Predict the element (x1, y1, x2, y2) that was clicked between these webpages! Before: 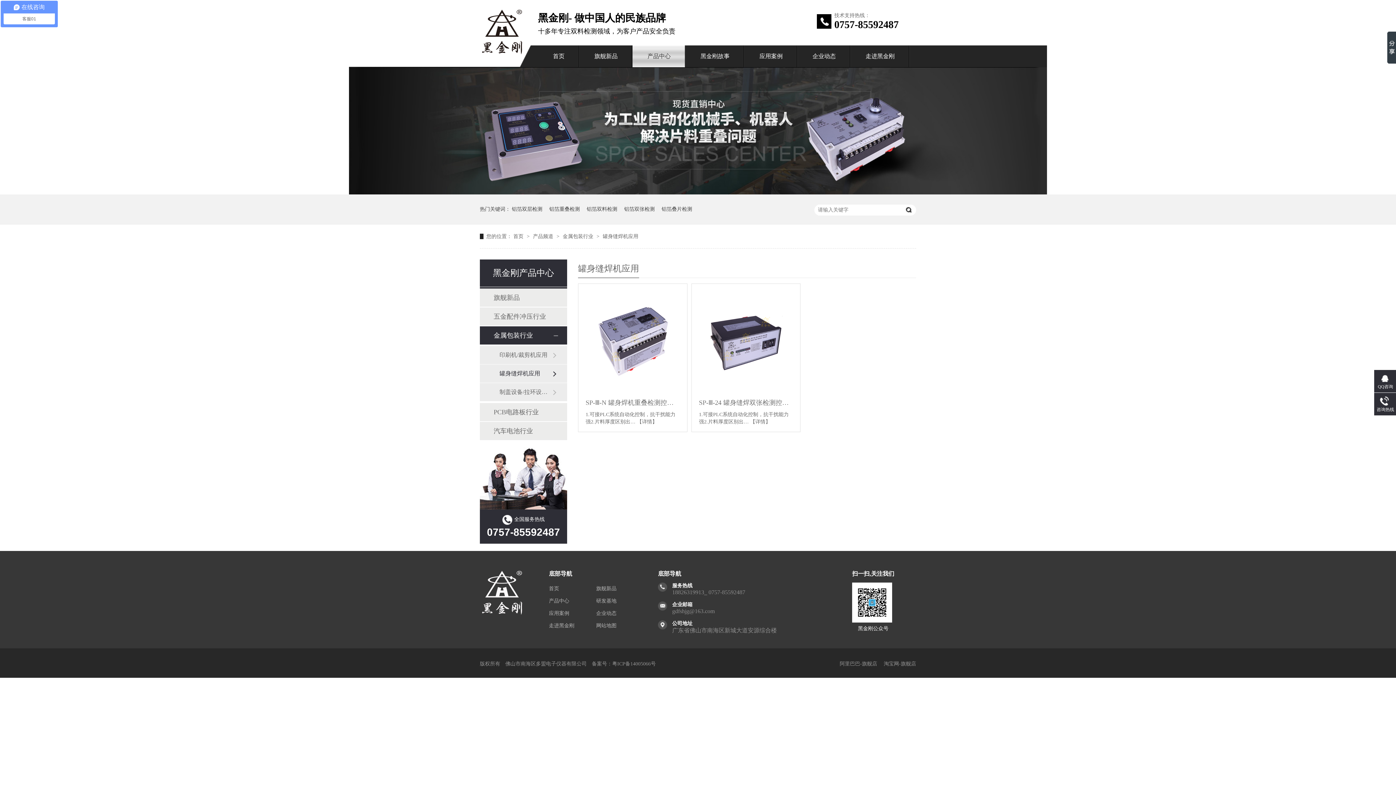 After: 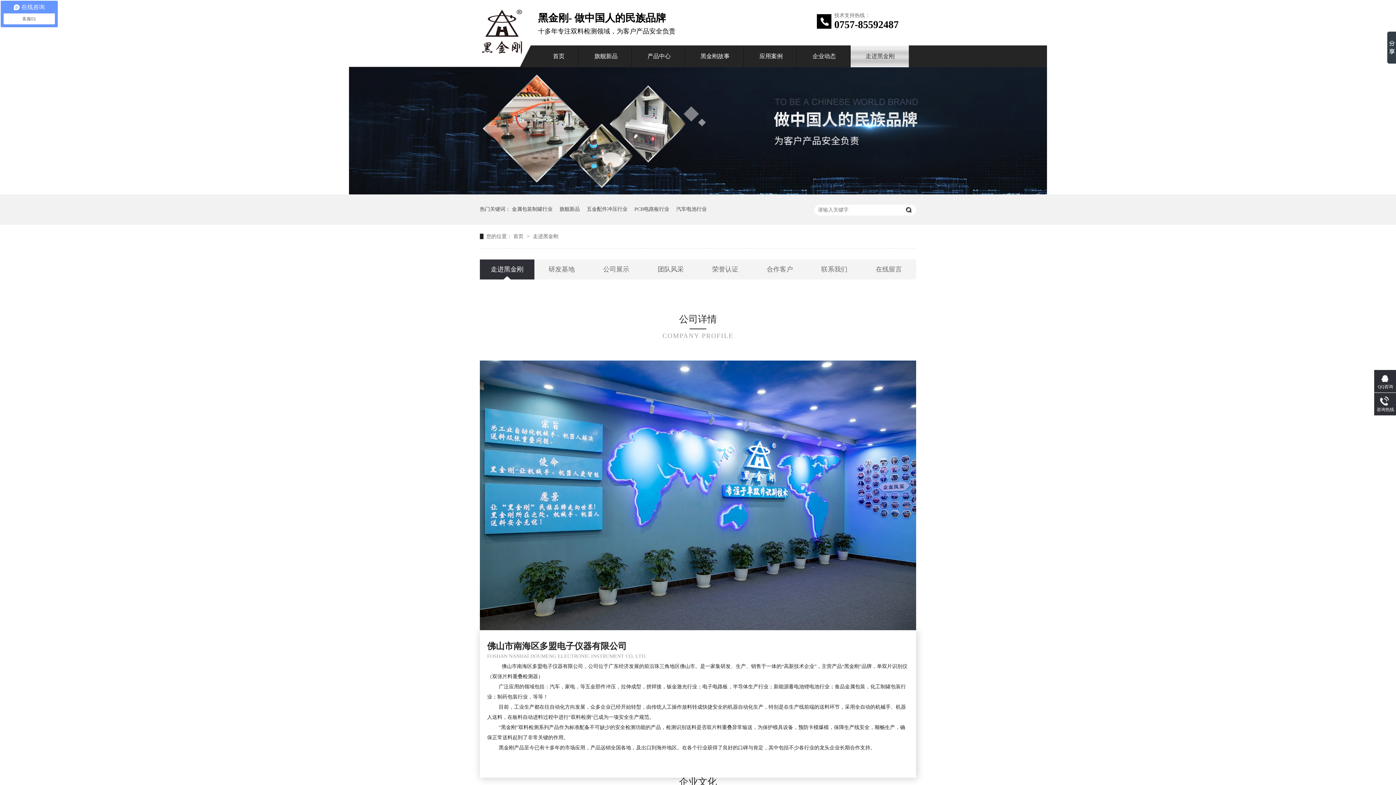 Action: label: 走进黑金刚 bbox: (850, 45, 909, 67)